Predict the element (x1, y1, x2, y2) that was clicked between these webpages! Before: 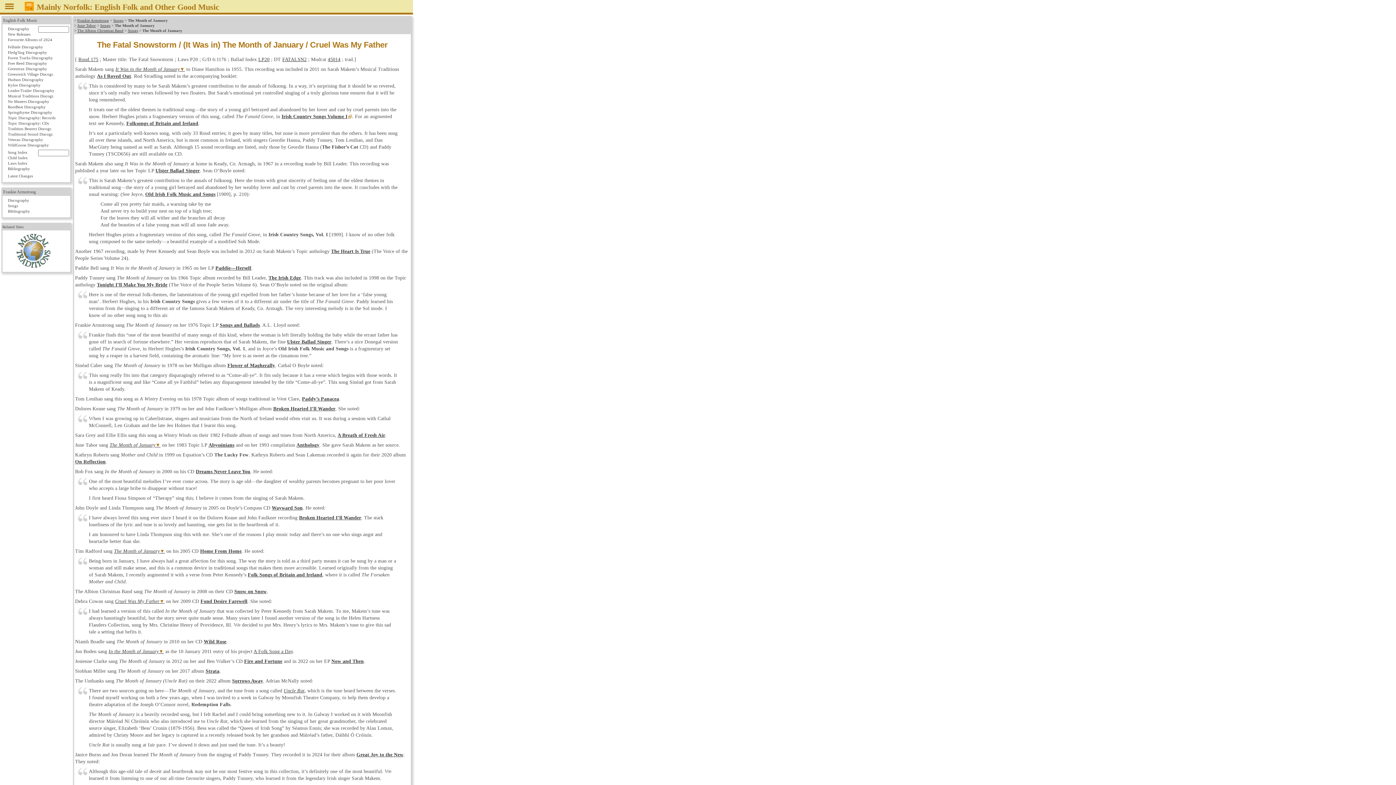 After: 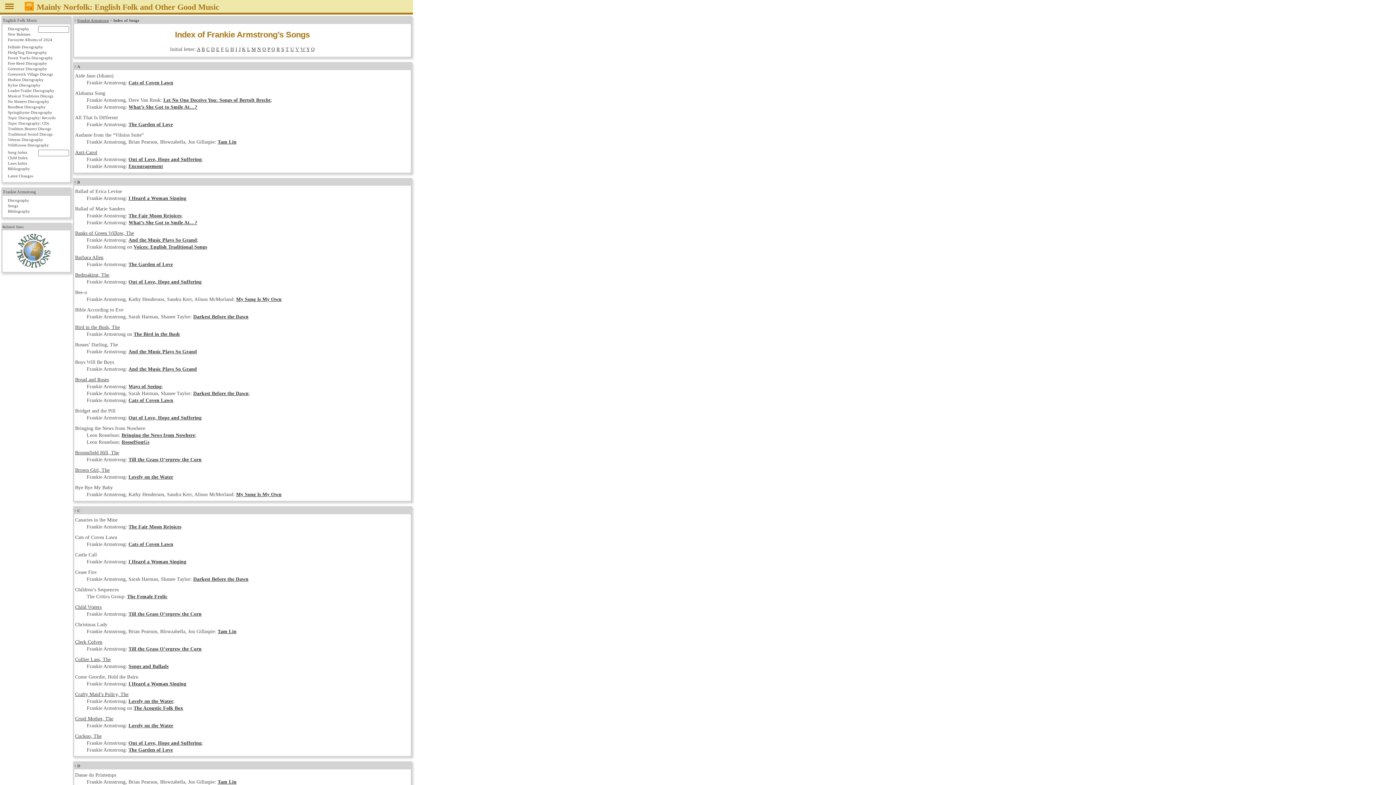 Action: label: Songs bbox: (113, 18, 123, 22)